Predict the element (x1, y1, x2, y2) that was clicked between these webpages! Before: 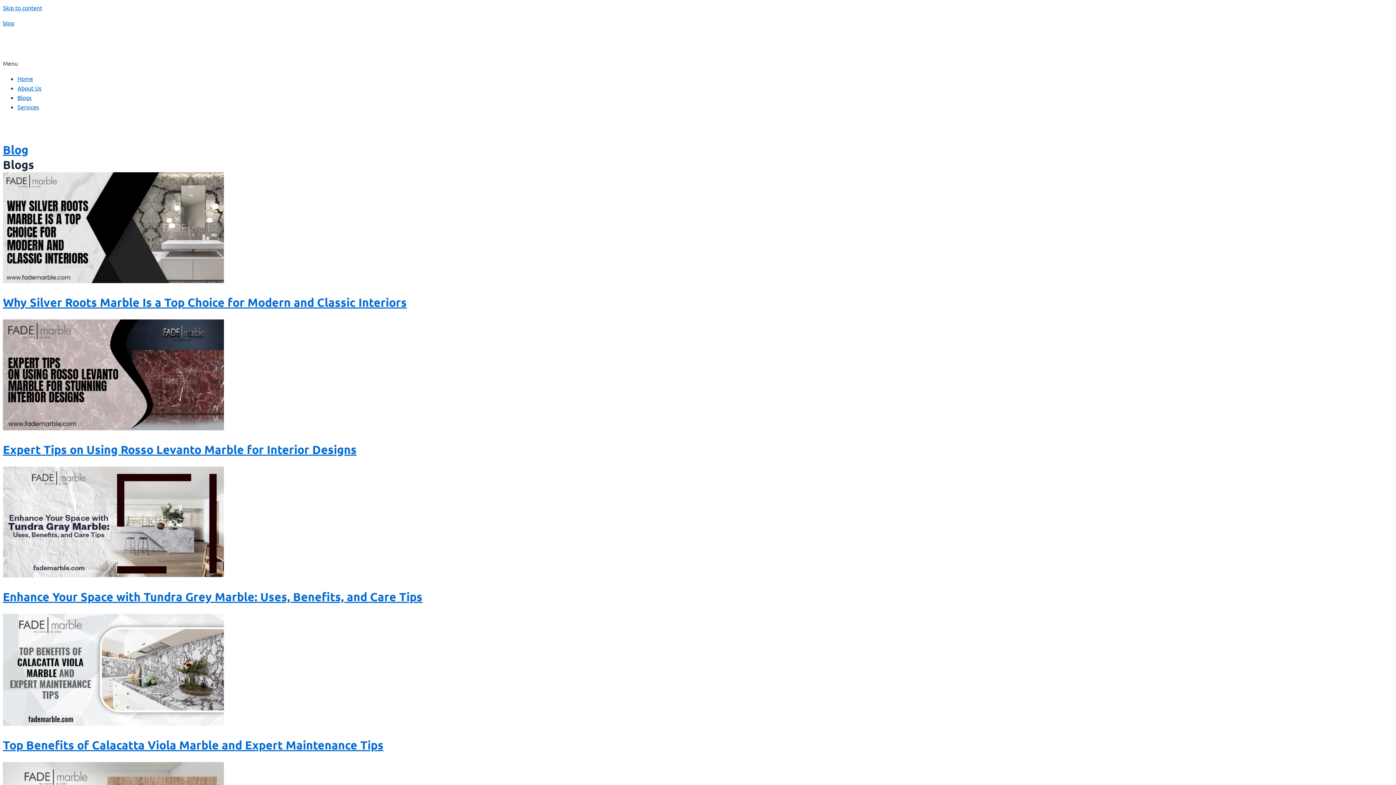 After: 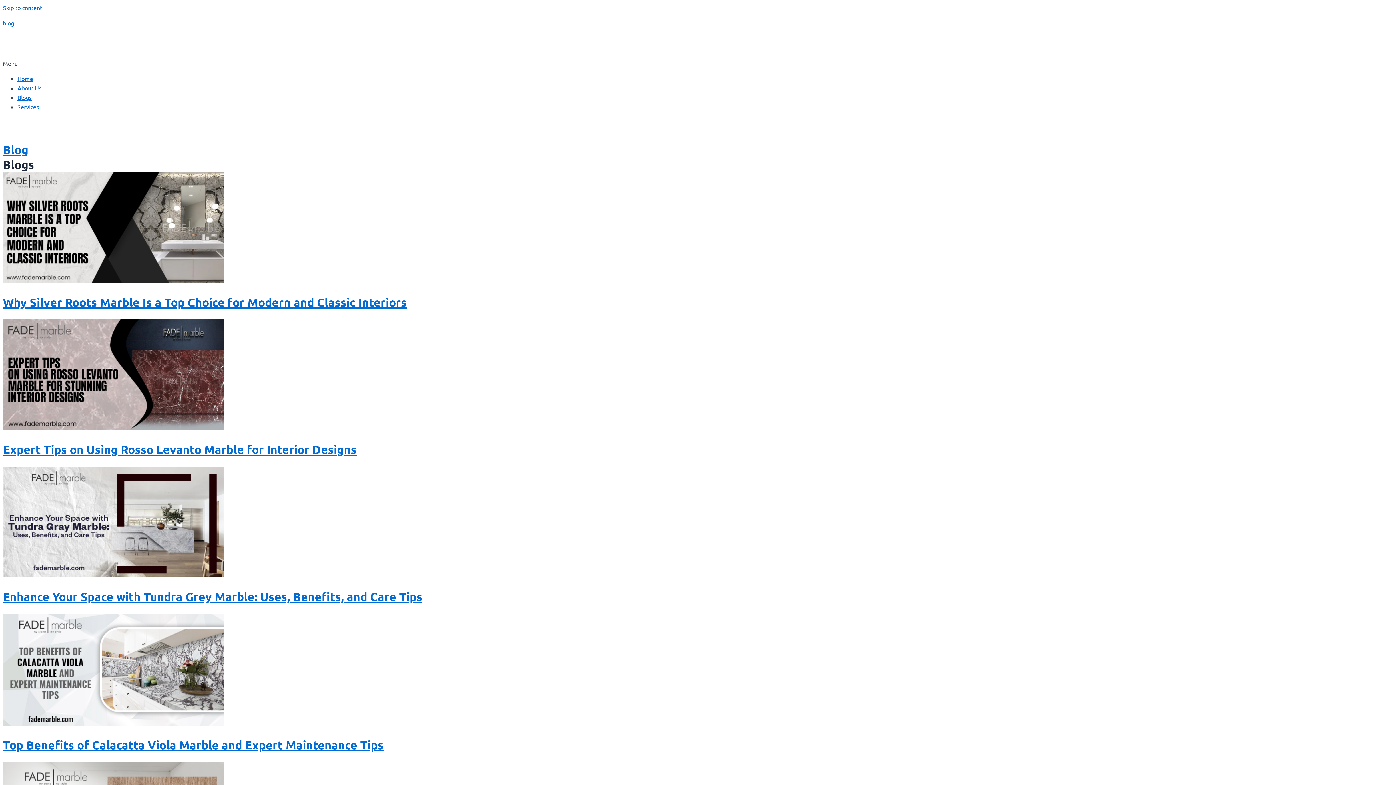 Action: bbox: (2, 58, 1393, 68) label: Menu